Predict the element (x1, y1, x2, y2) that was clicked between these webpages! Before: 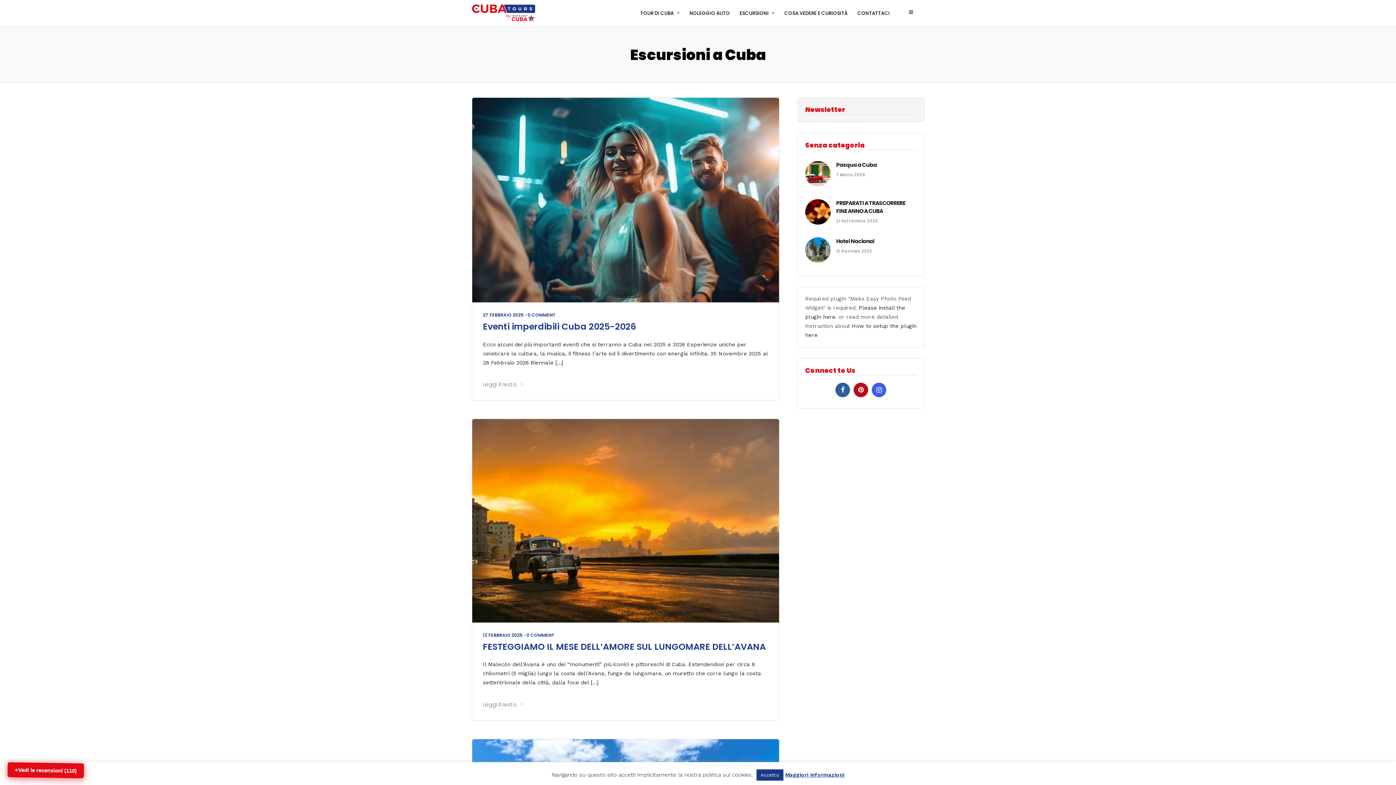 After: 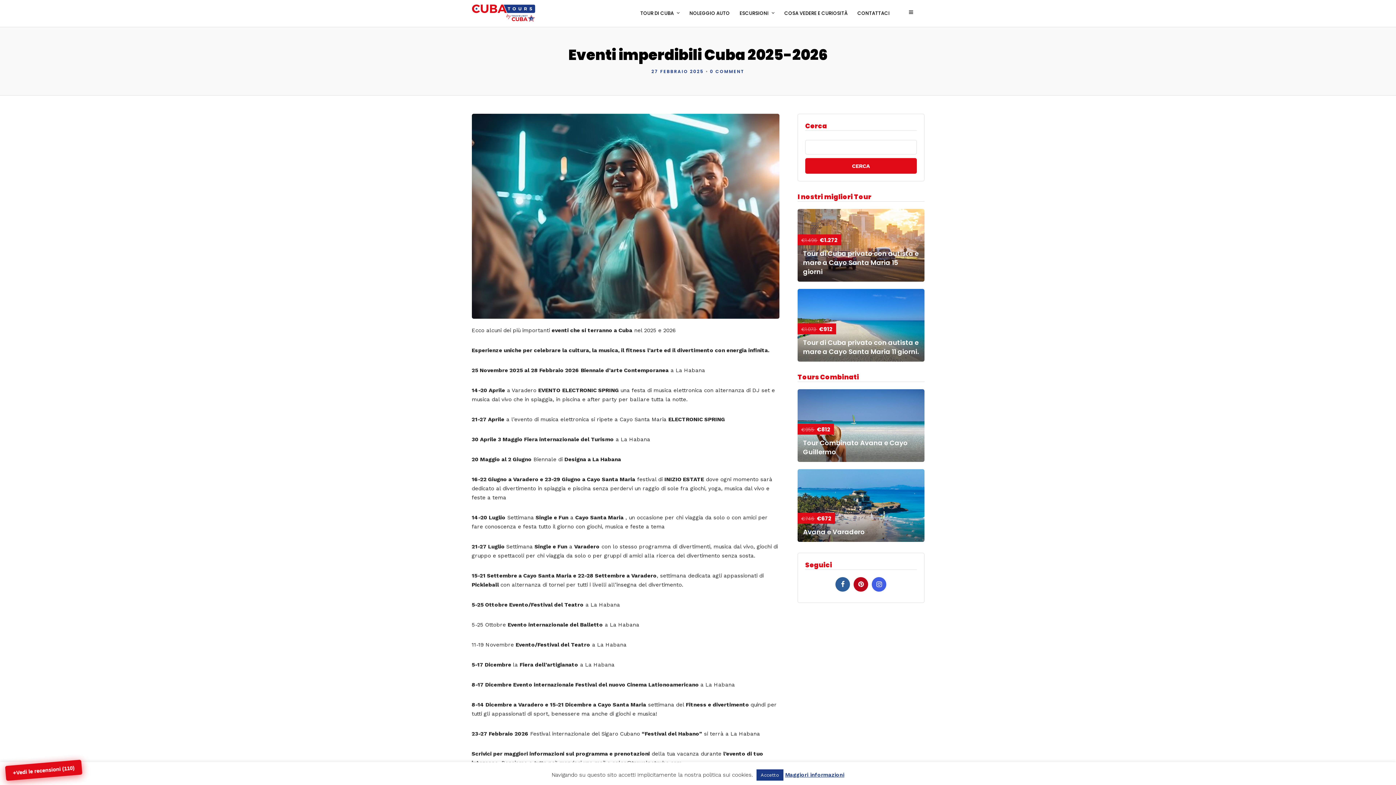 Action: bbox: (483, 380, 523, 388) label: Leggi il resto